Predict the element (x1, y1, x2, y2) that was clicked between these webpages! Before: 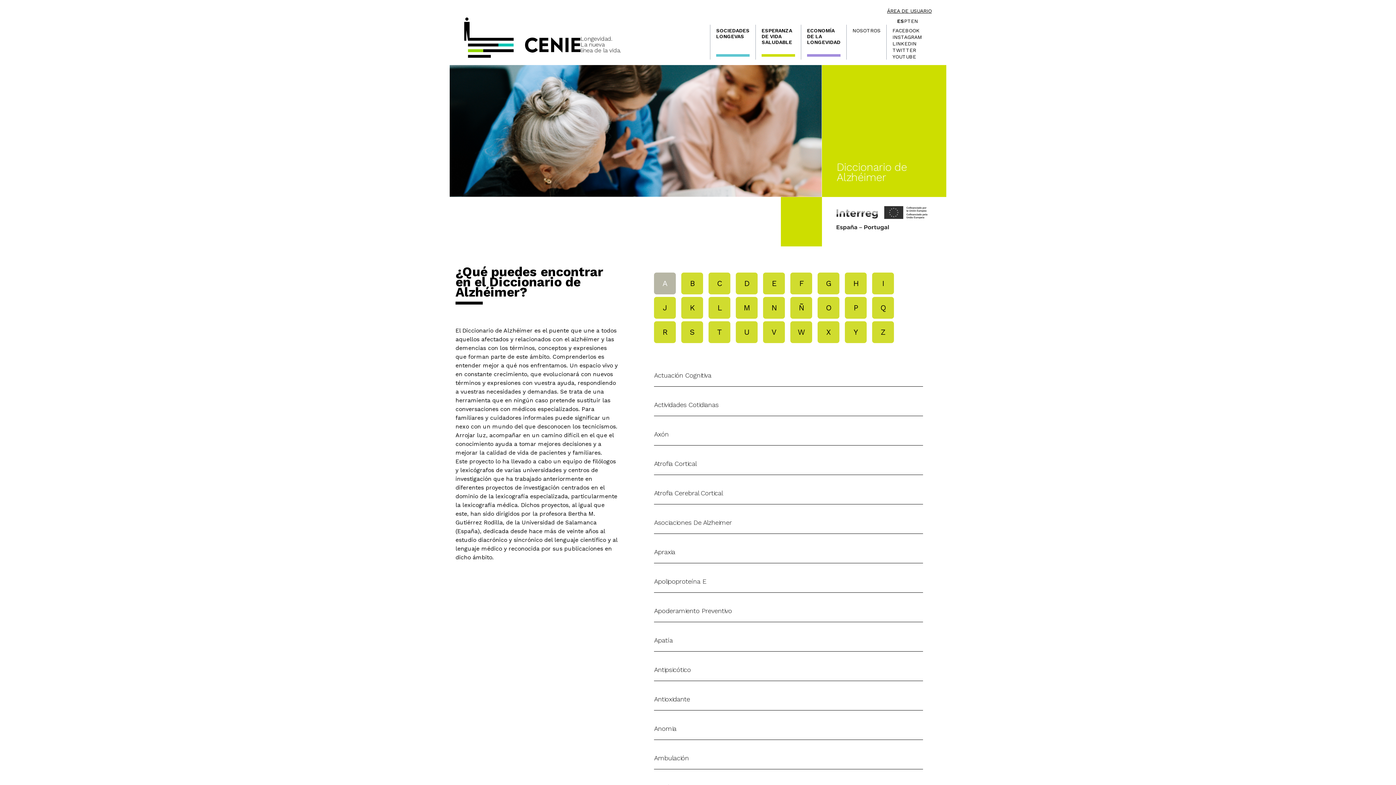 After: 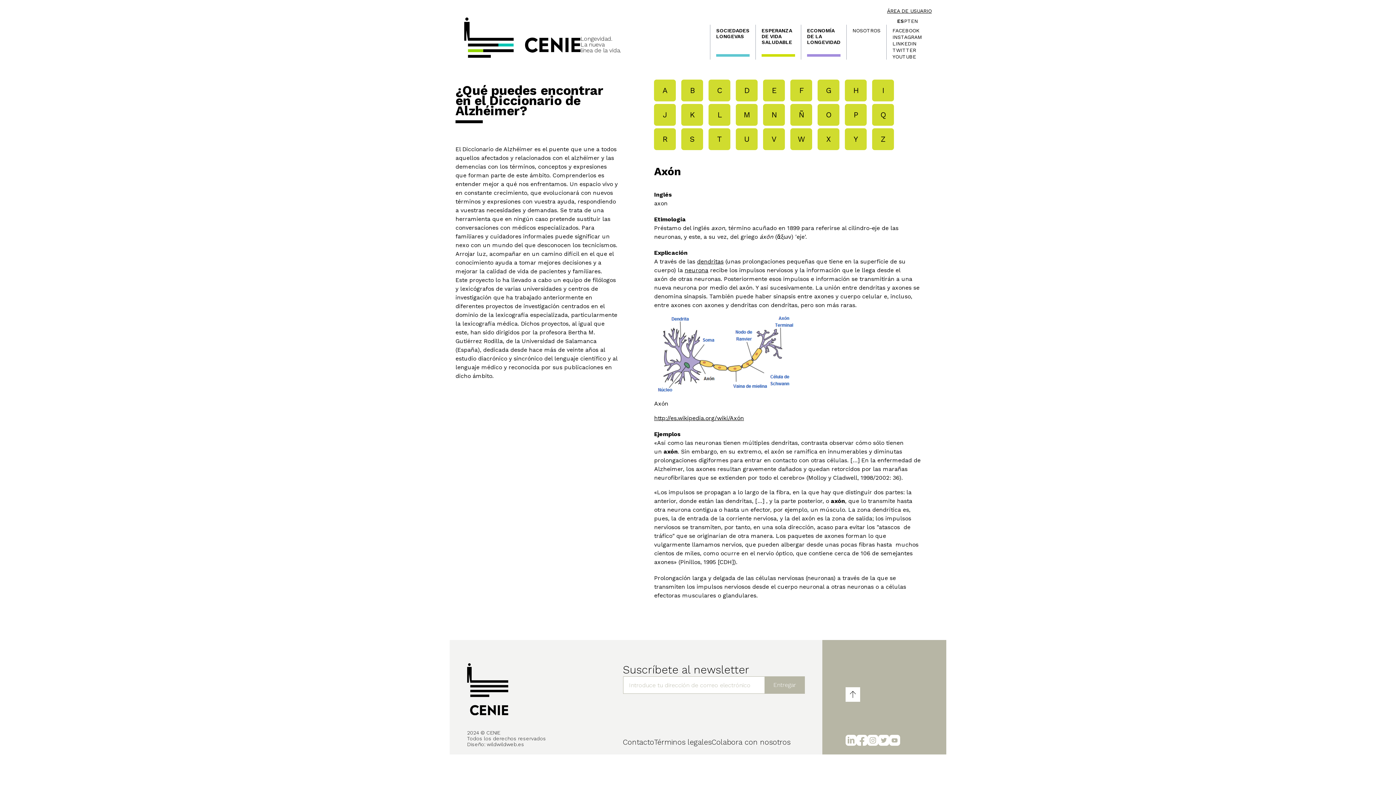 Action: bbox: (654, 430, 668, 438) label: Axón